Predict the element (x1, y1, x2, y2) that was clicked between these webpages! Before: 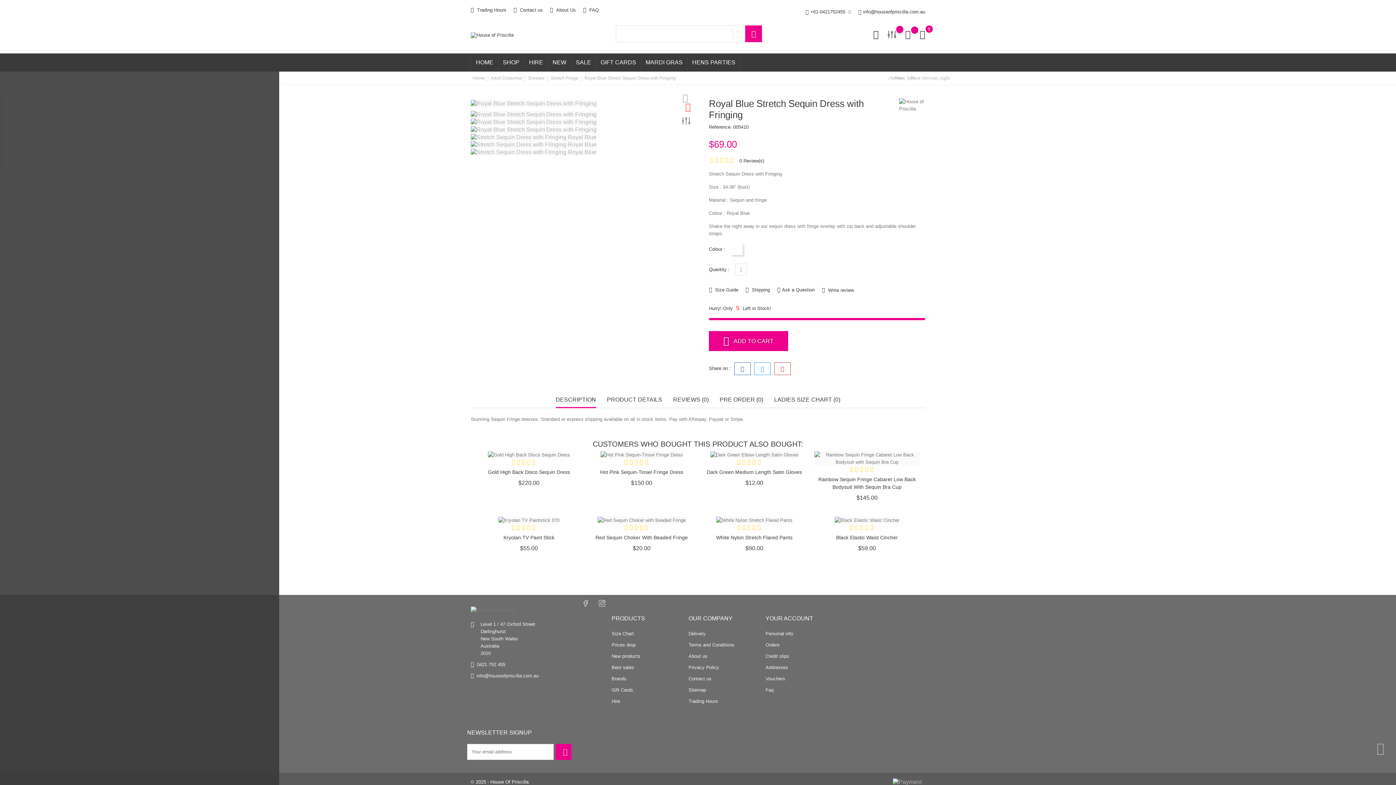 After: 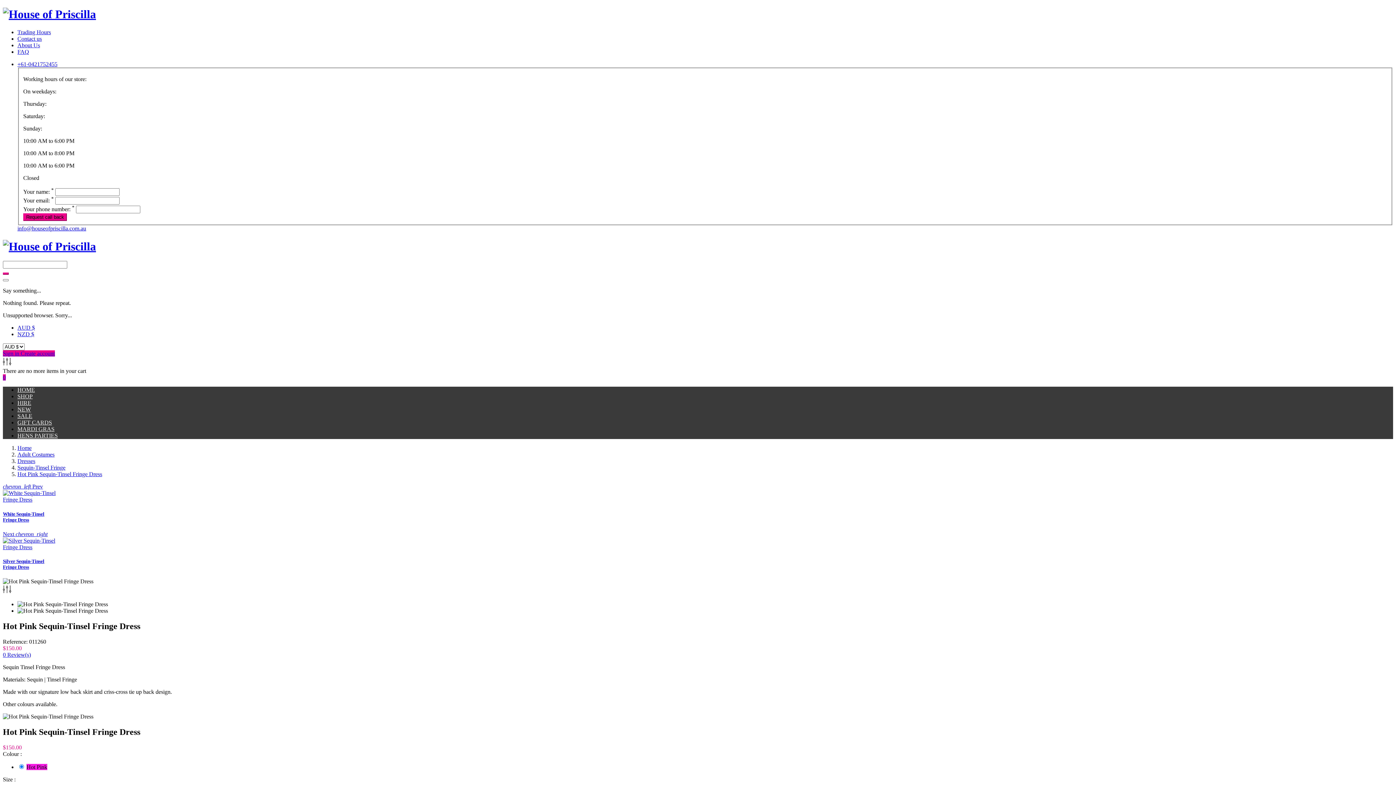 Action: bbox: (600, 469, 683, 475) label: Hot Pink Sequin-Tinsel Fringe Dress